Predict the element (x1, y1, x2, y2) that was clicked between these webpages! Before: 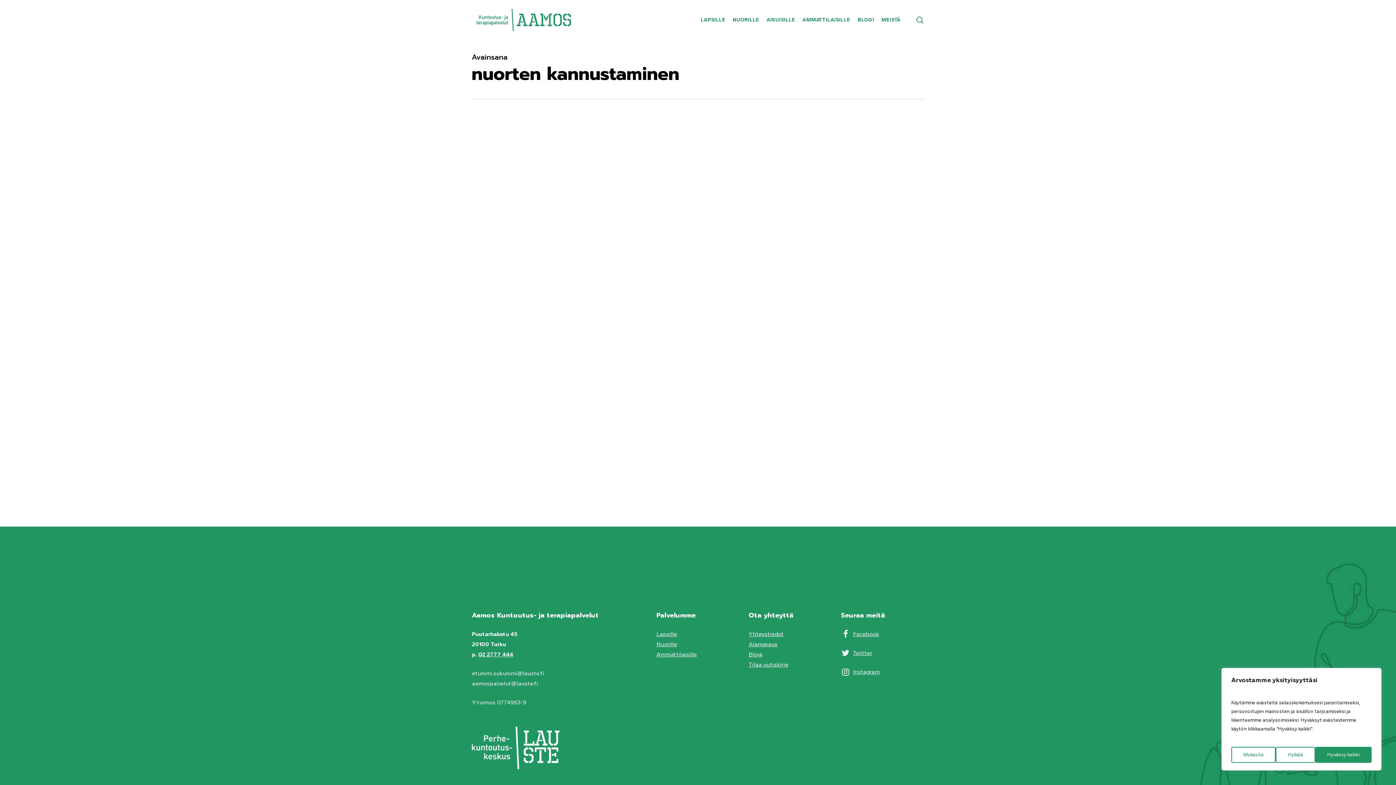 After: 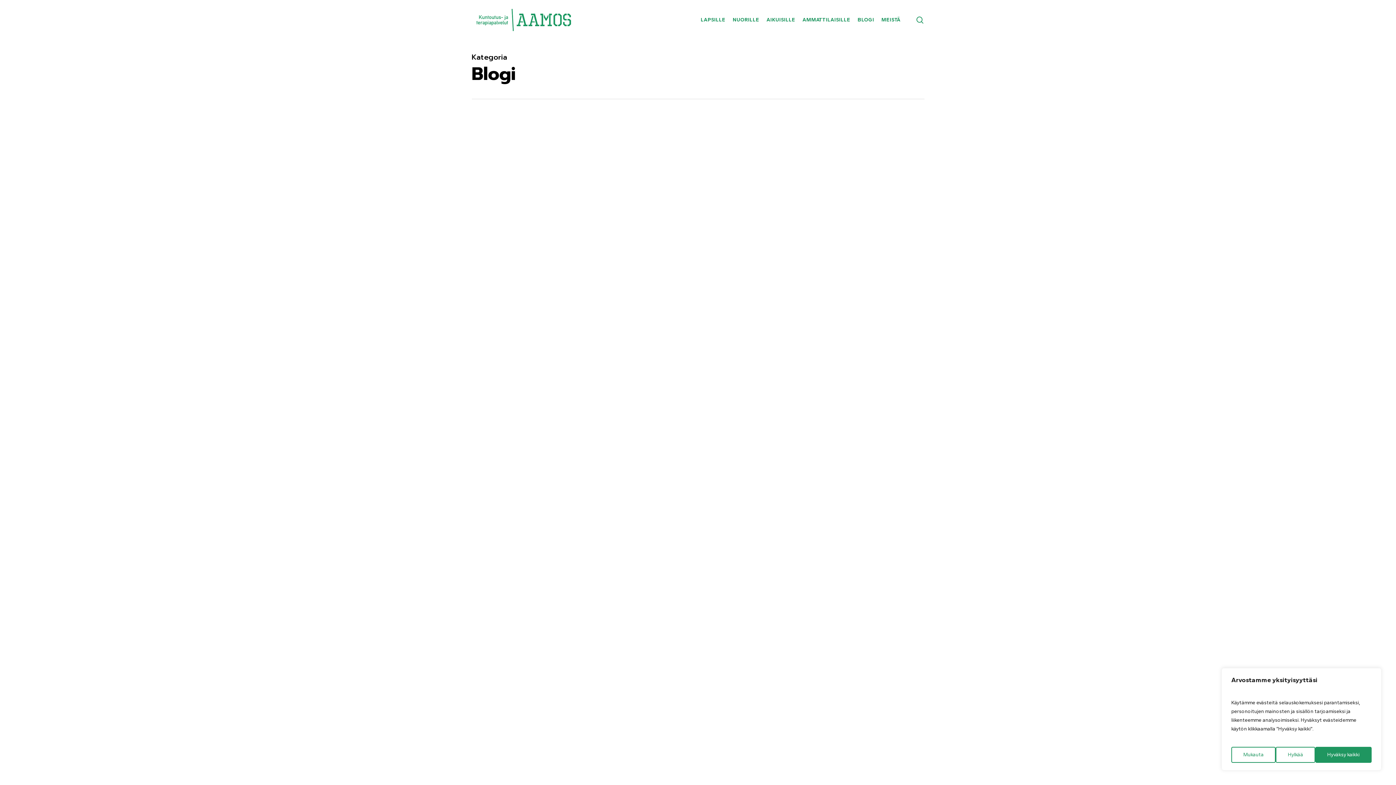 Action: label: Blogi bbox: (482, 480, 496, 486)